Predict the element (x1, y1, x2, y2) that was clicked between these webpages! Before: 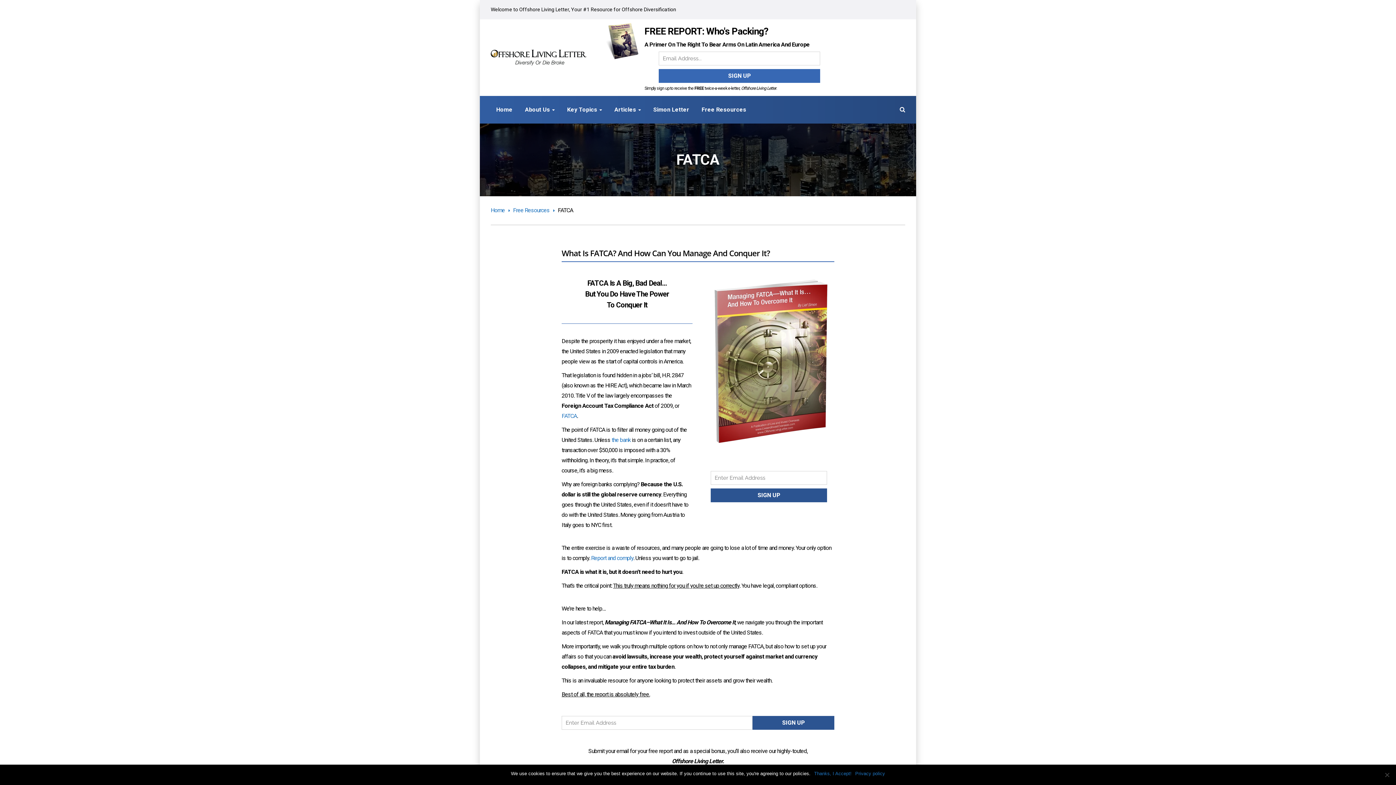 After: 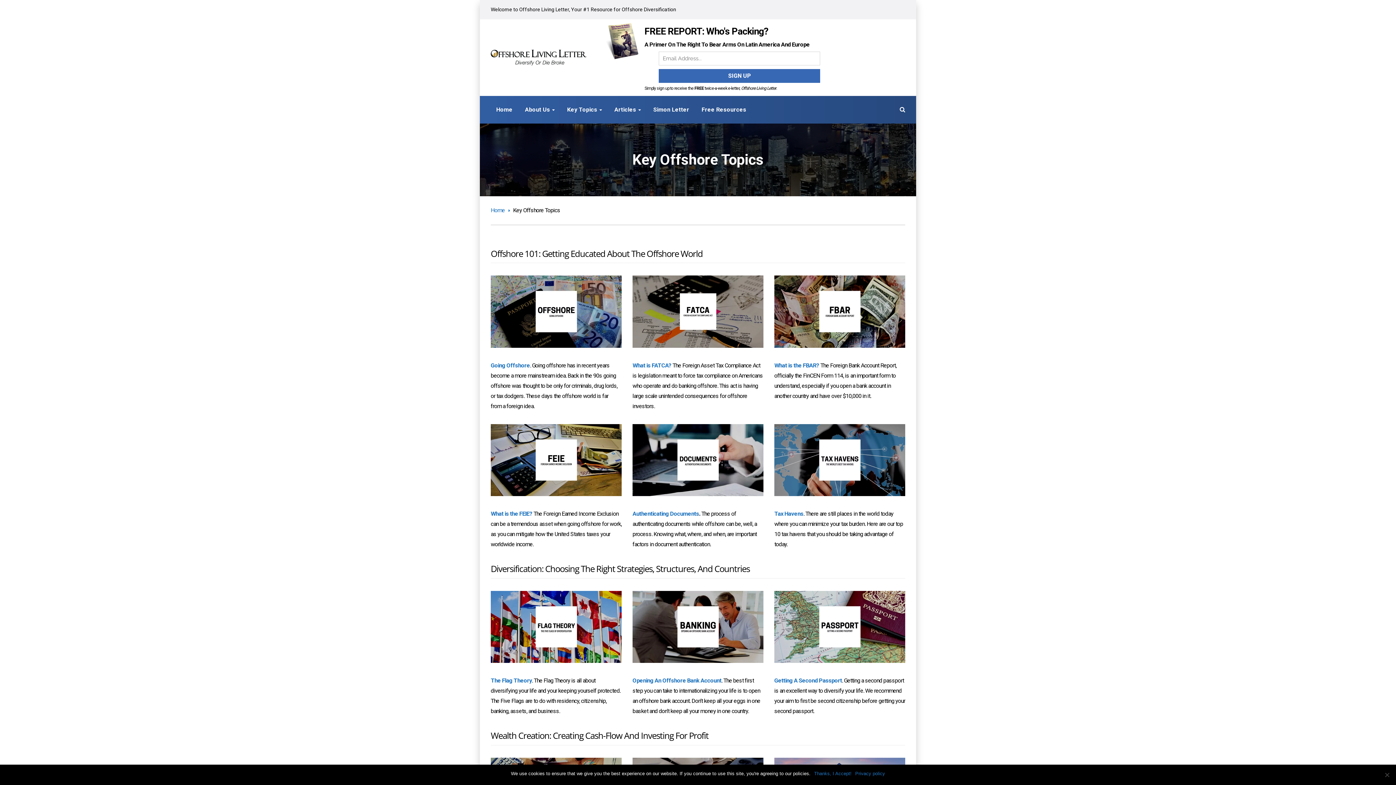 Action: bbox: (567, 106, 602, 112) label: Key Topics